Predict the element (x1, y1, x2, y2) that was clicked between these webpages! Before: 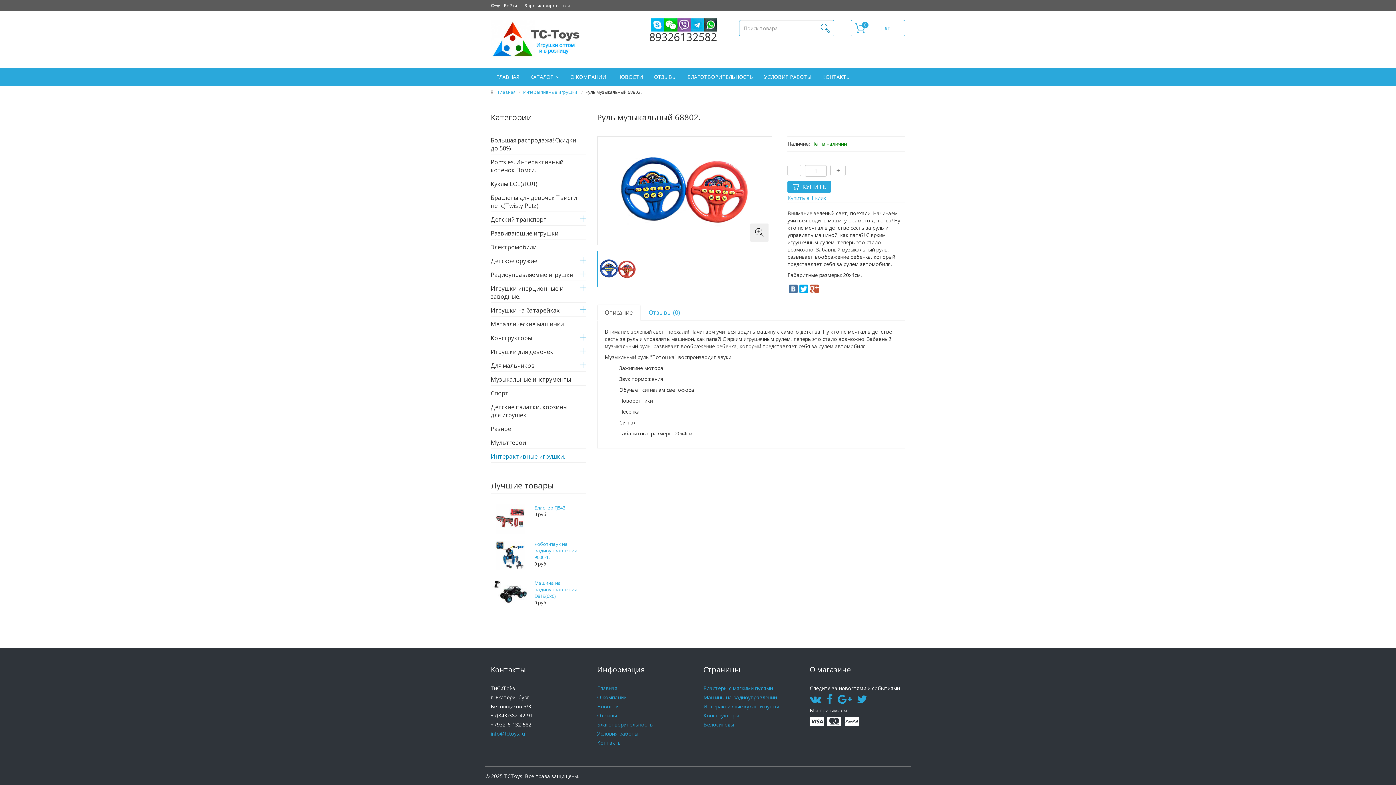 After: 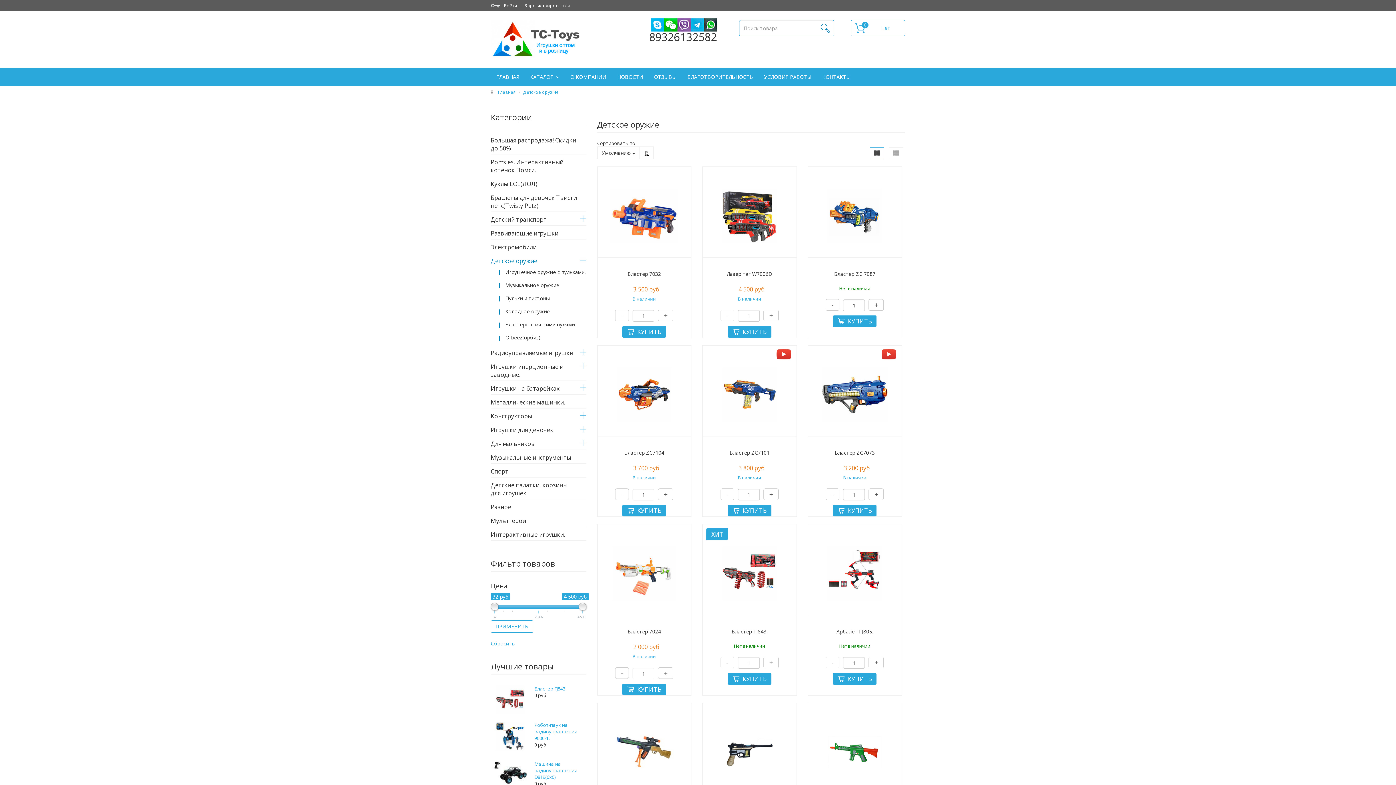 Action: label: Детское оружие bbox: (490, 257, 586, 265)